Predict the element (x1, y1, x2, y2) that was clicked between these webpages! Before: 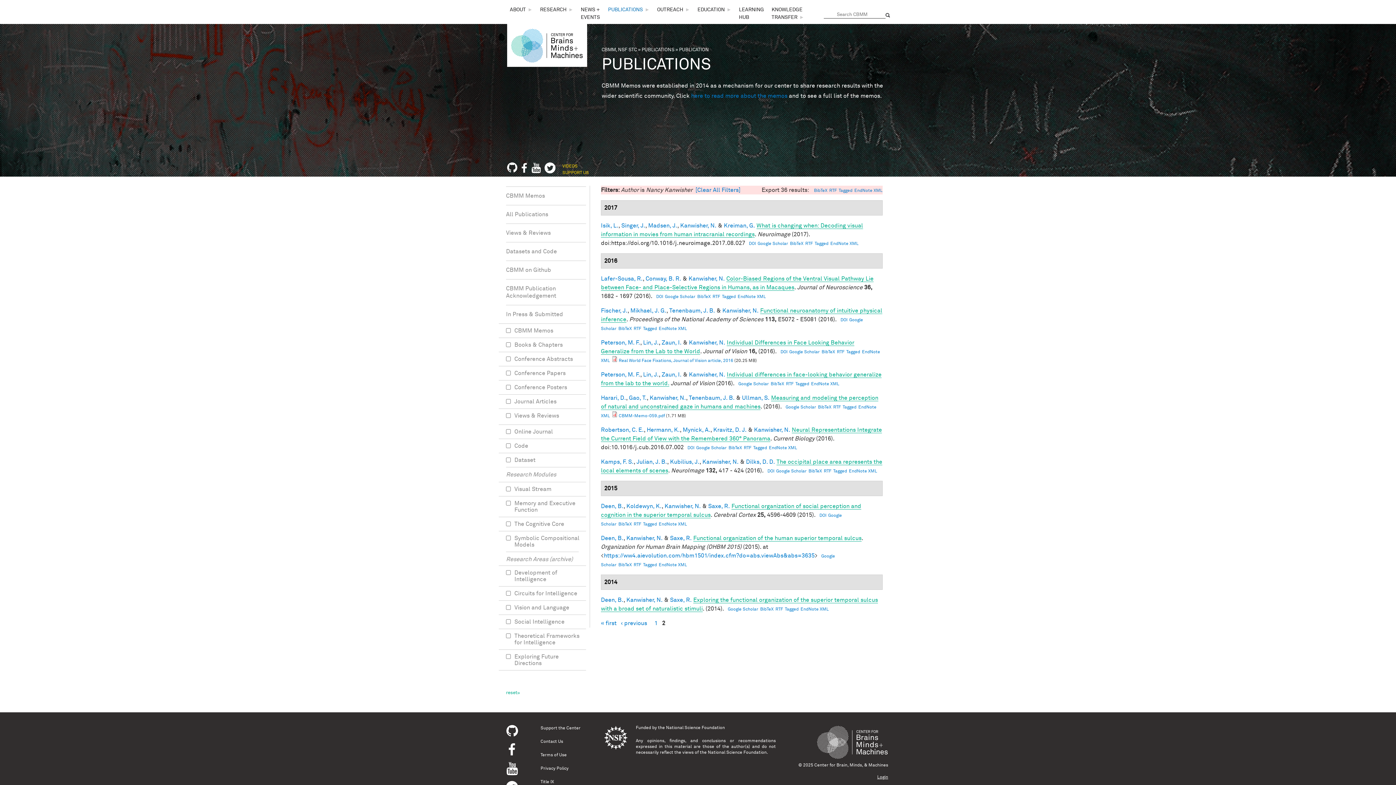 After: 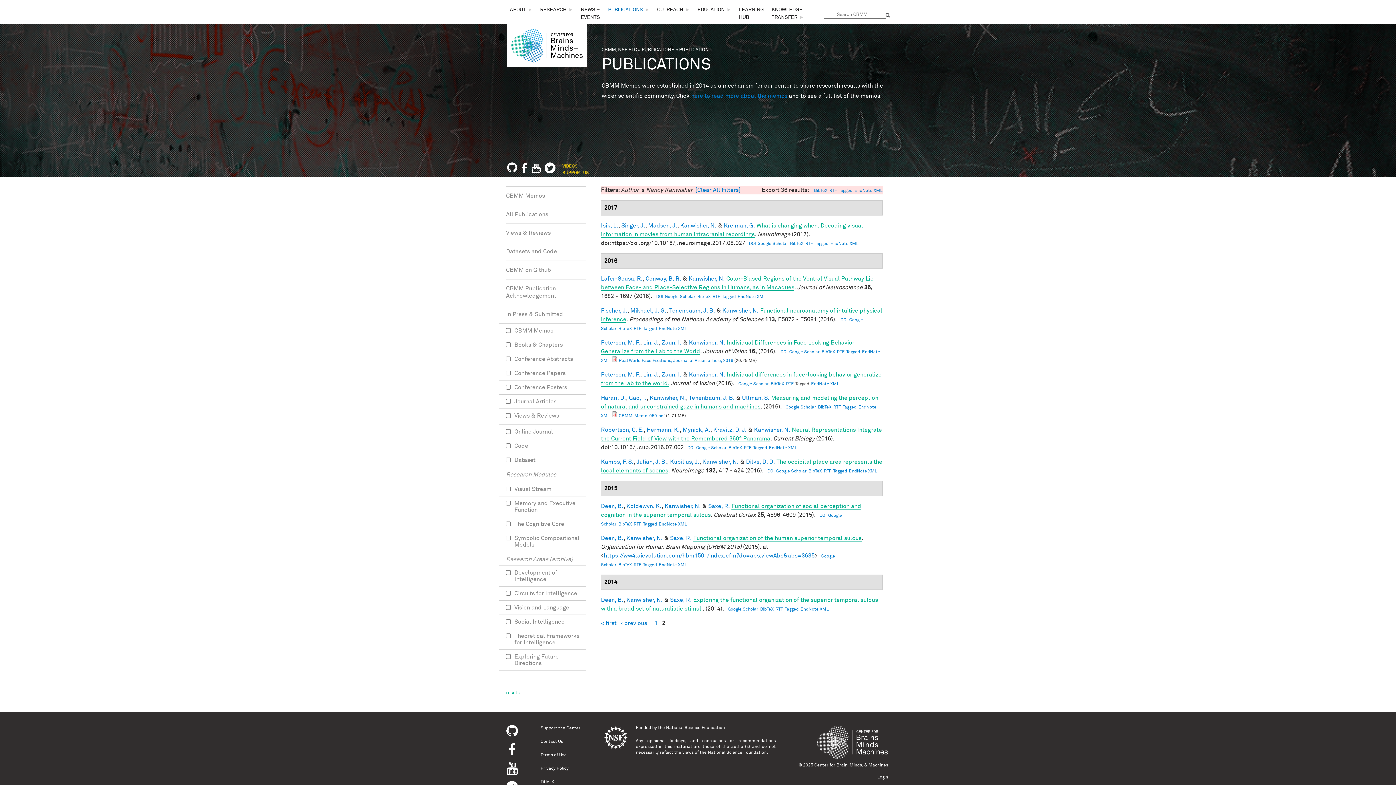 Action: label: Tagged bbox: (795, 382, 809, 386)